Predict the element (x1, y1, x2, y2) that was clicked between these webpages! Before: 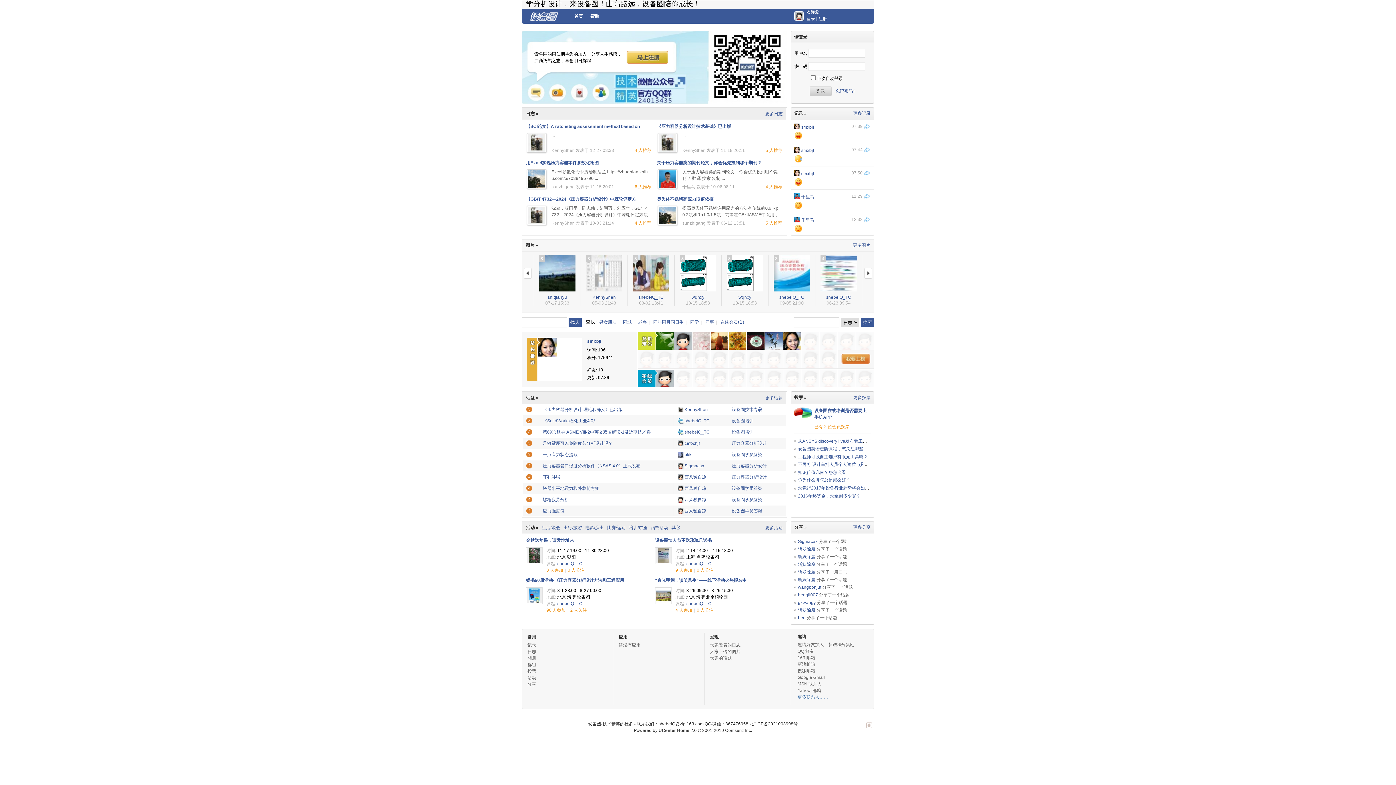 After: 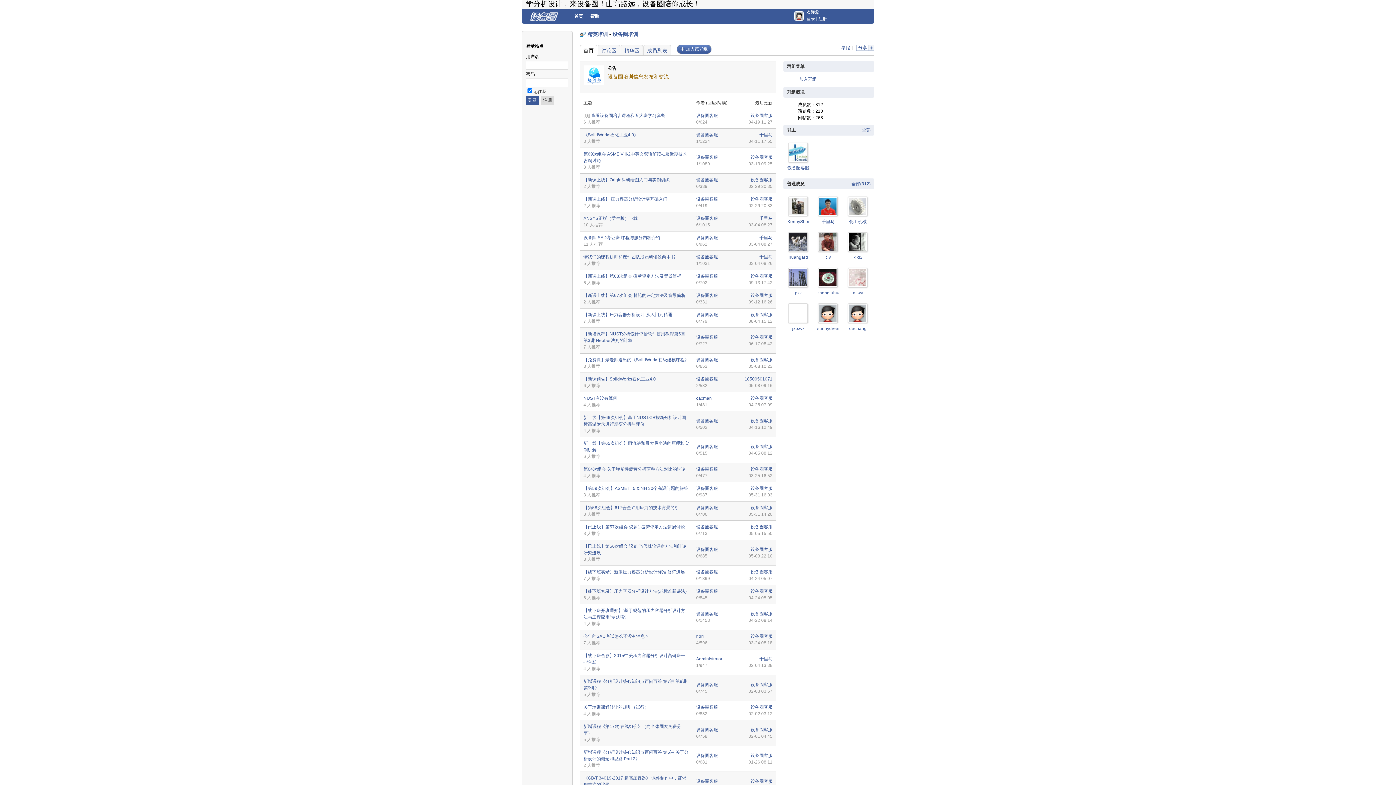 Action: bbox: (732, 429, 753, 434) label: 设备圈培训